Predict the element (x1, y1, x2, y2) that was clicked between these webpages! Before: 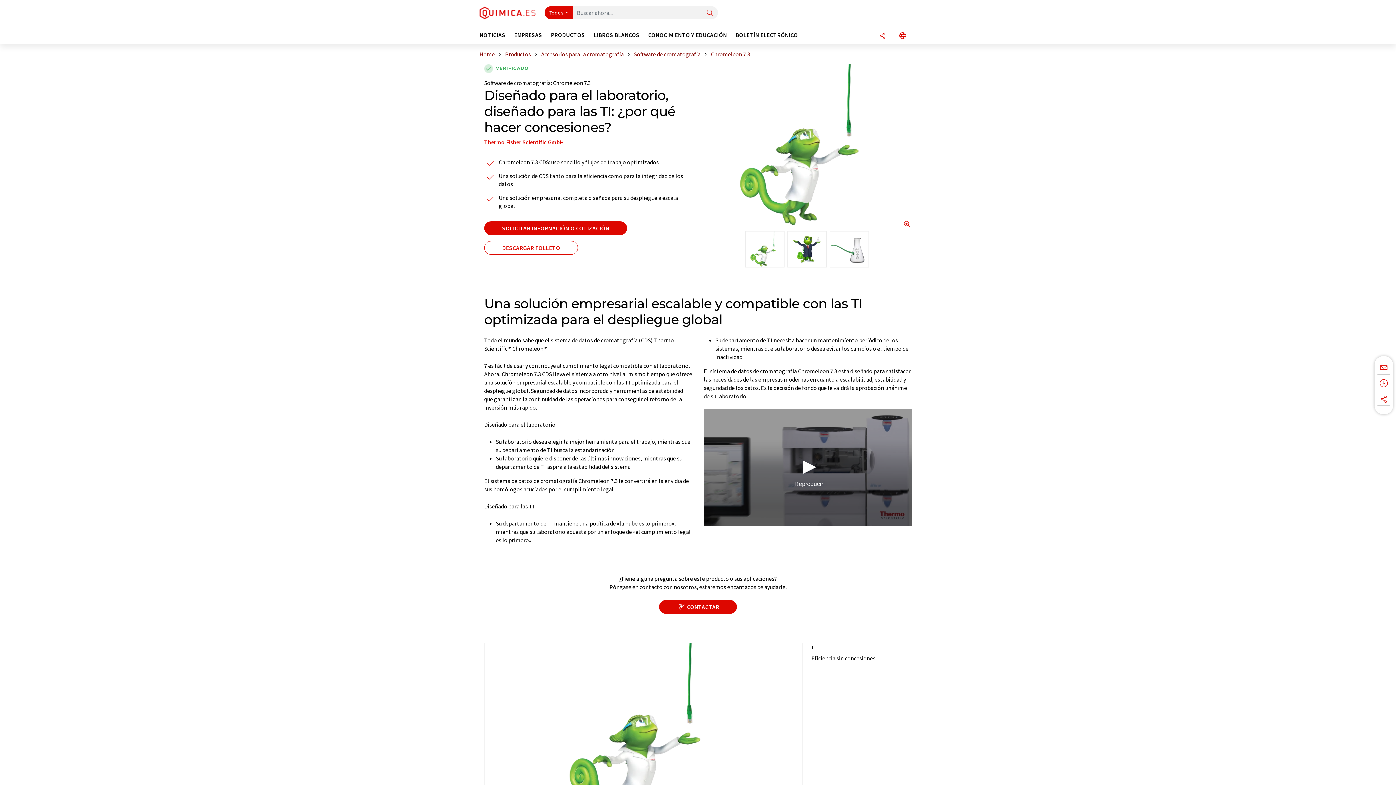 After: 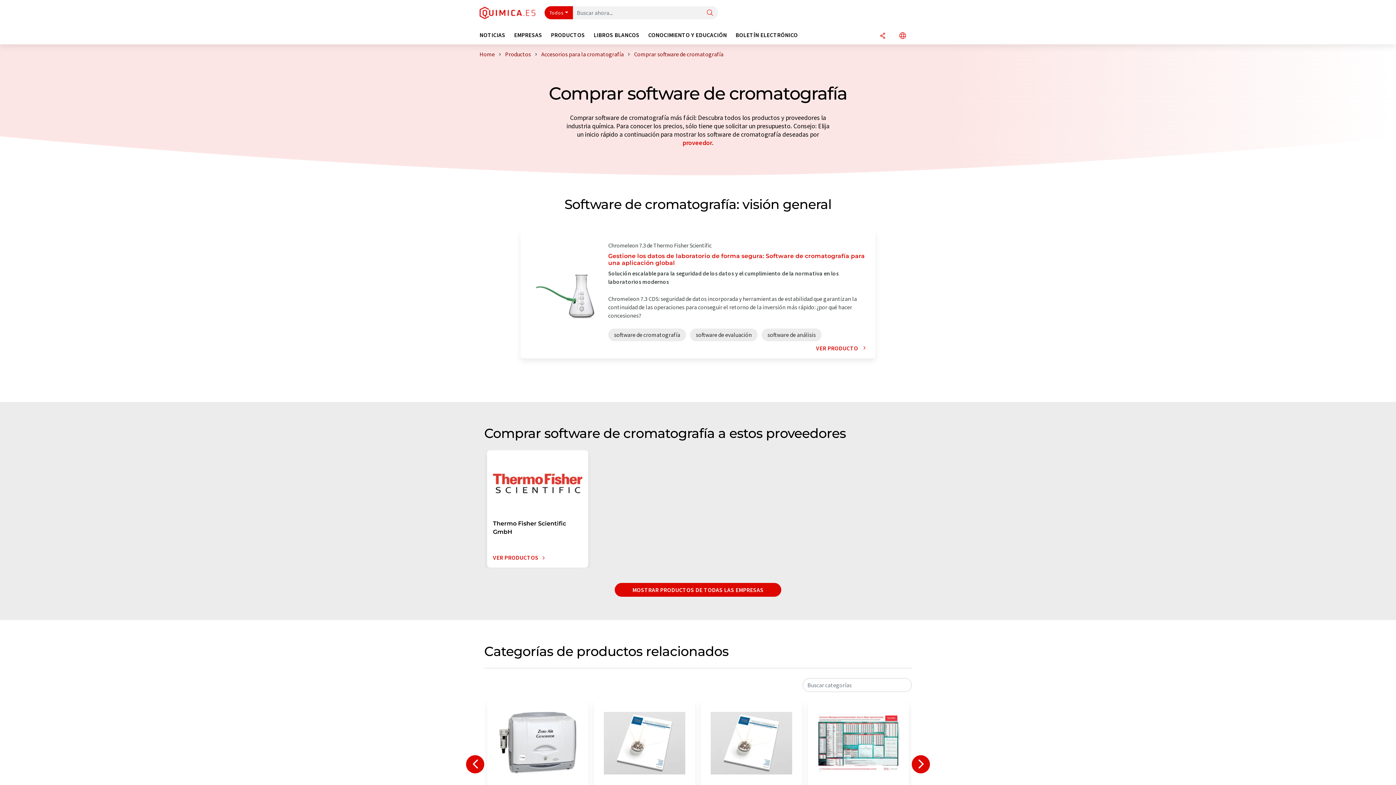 Action: bbox: (484, 79, 550, 86) label: Software de cromatografía